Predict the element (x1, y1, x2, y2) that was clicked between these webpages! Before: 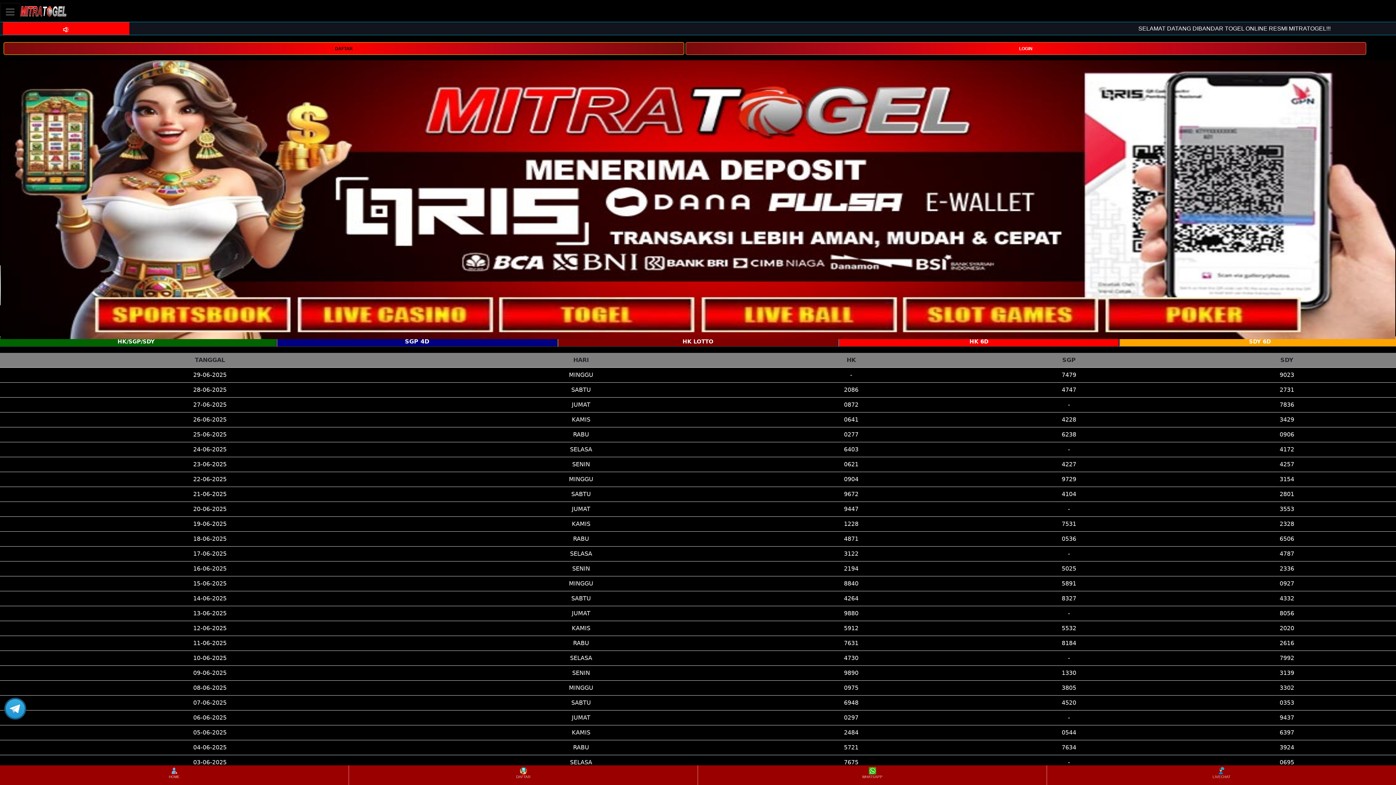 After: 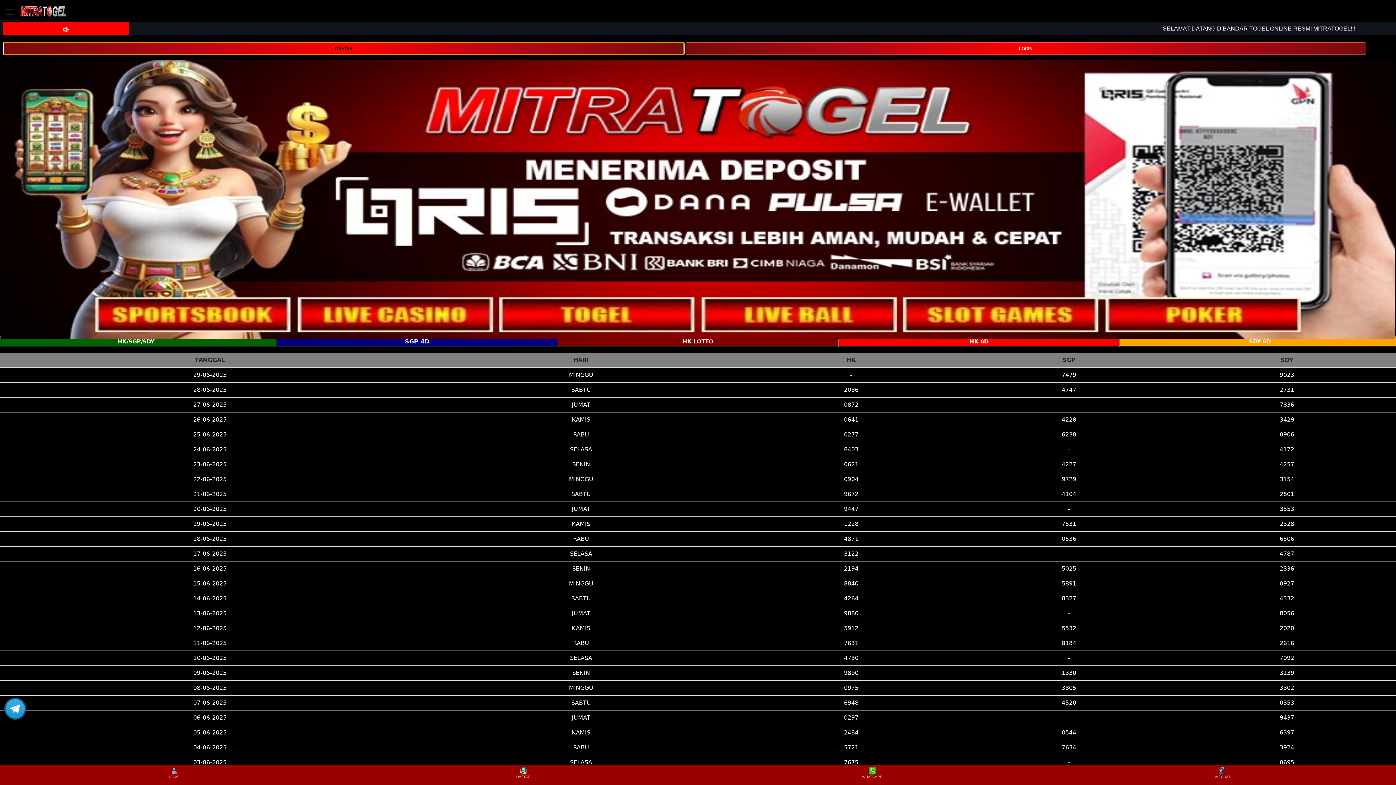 Action: bbox: (3, 44, 684, 51) label: DAFTAR